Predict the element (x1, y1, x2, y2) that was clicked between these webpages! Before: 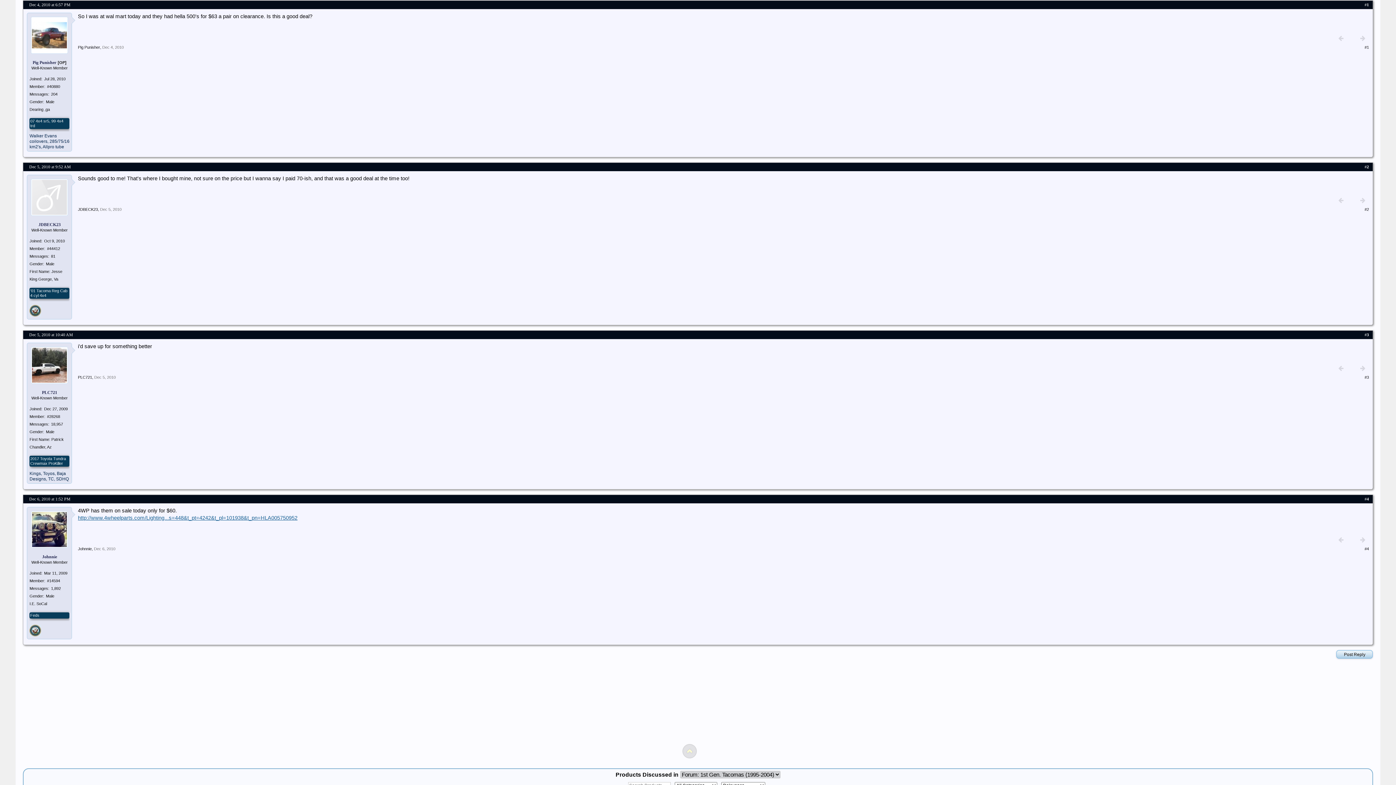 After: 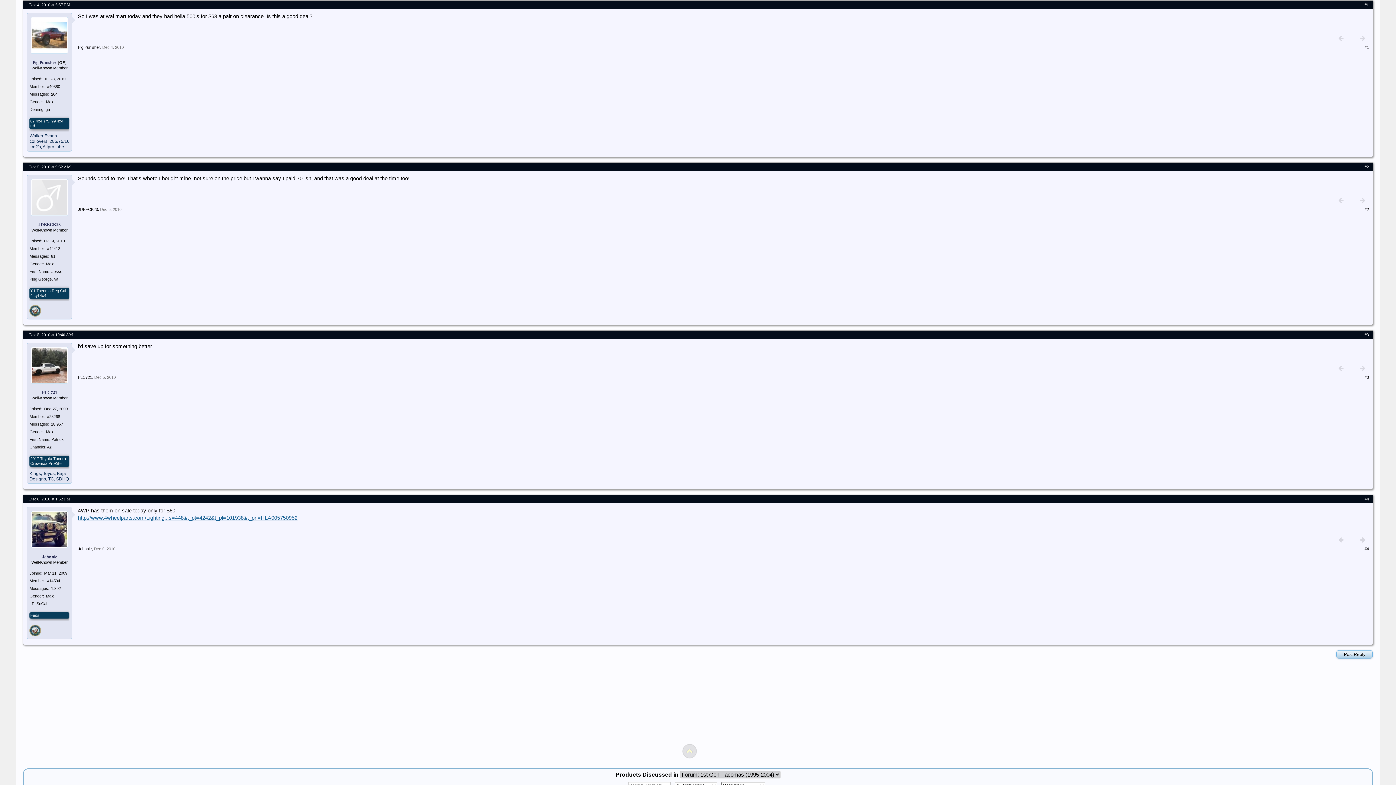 Action: label: Johnnie bbox: (42, 554, 57, 559)